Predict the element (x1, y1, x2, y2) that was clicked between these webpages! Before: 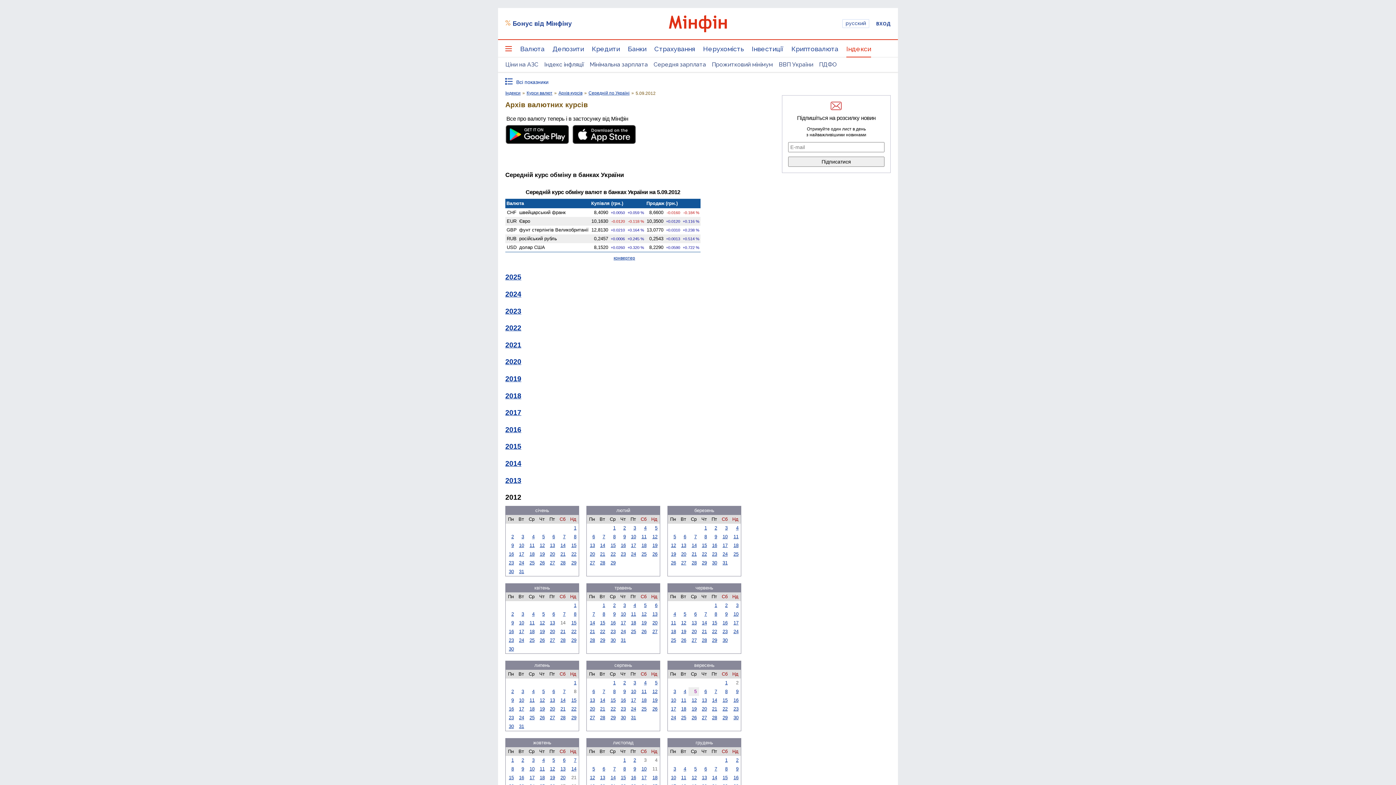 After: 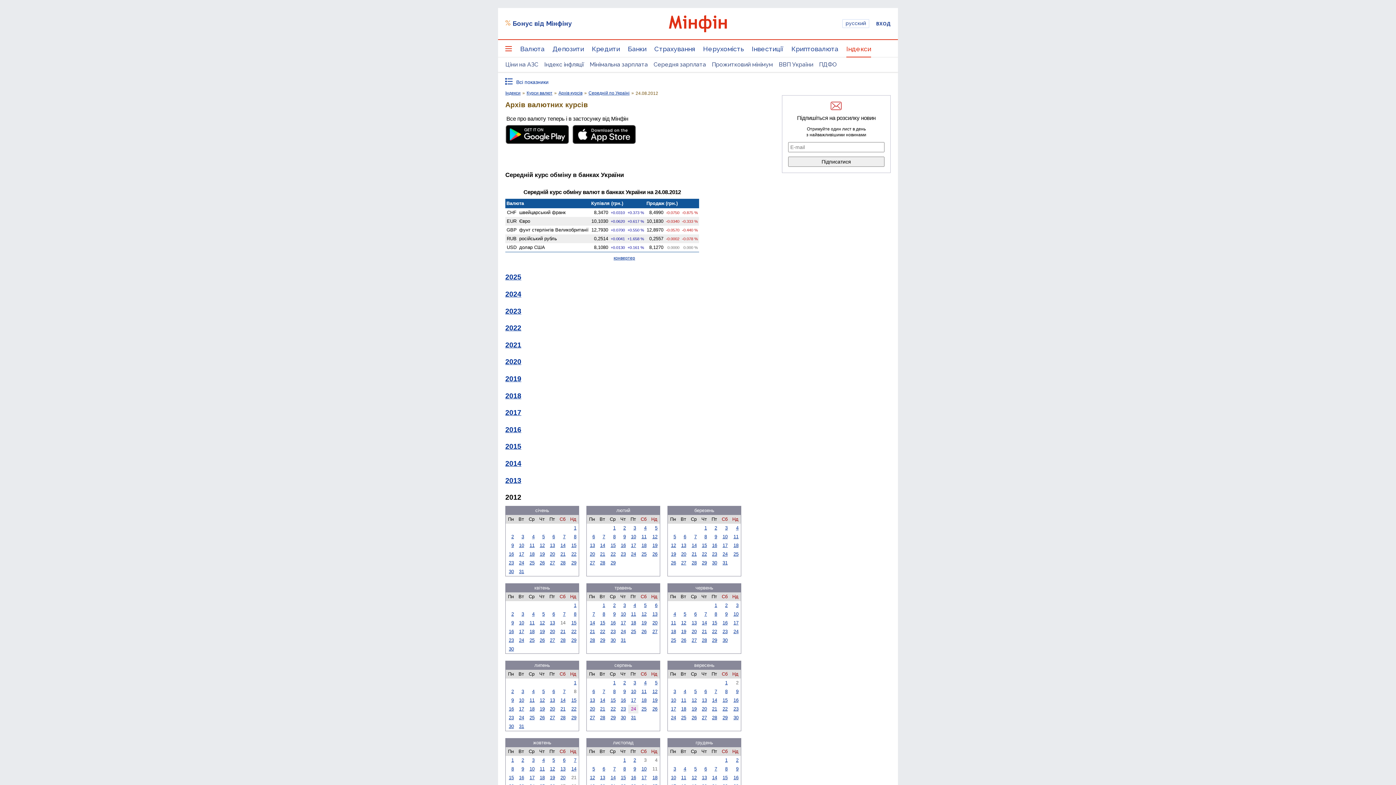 Action: bbox: (631, 706, 636, 711) label: 24